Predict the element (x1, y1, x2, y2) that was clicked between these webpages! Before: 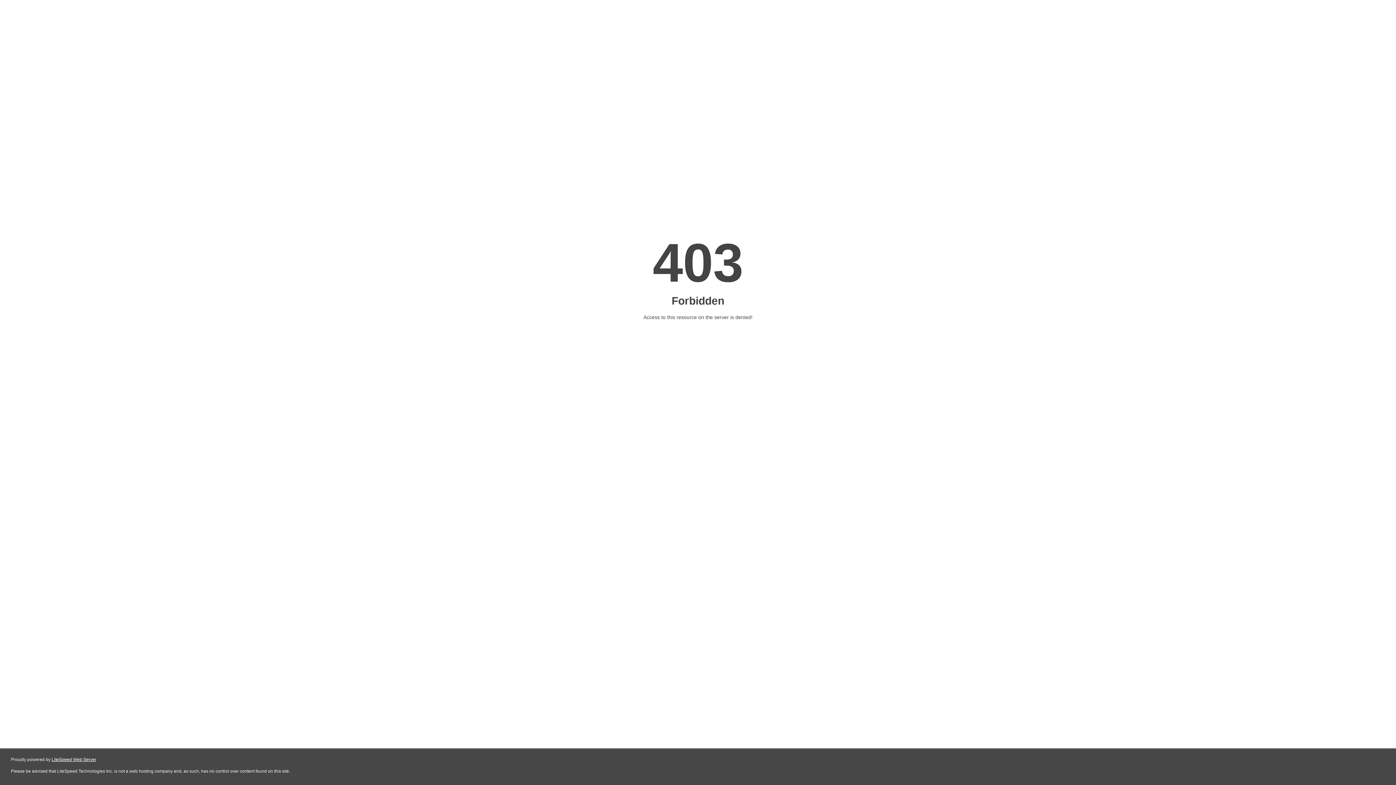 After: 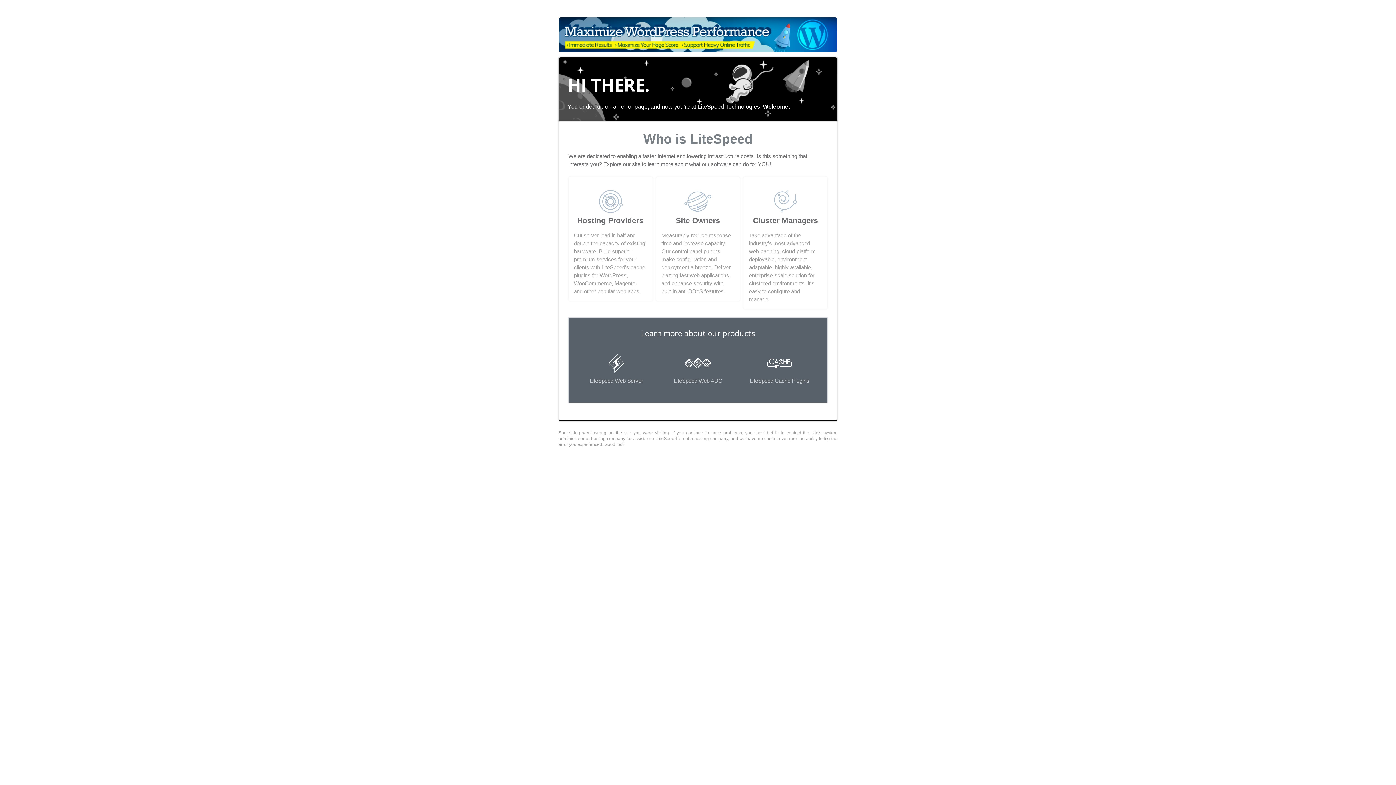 Action: bbox: (51, 757, 96, 762) label: LiteSpeed Web Server